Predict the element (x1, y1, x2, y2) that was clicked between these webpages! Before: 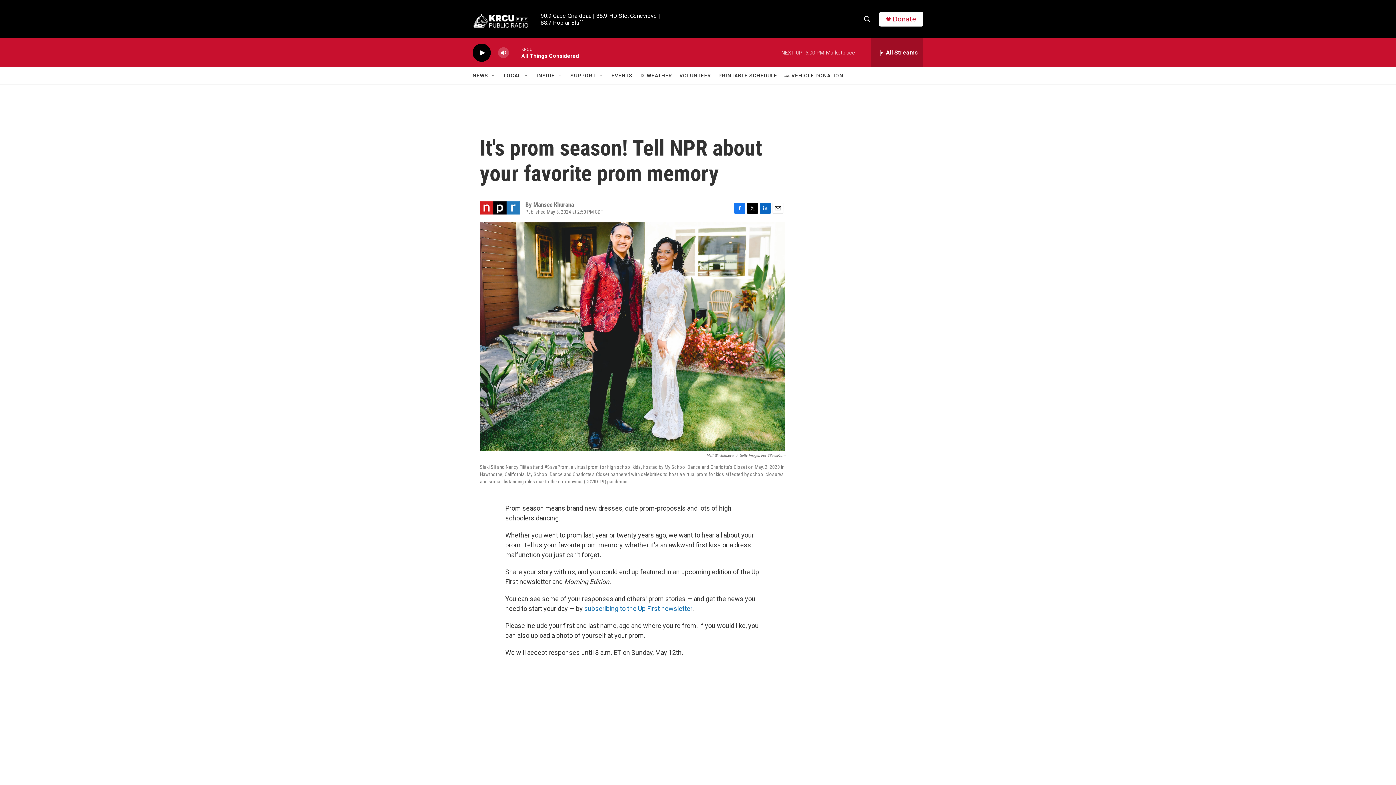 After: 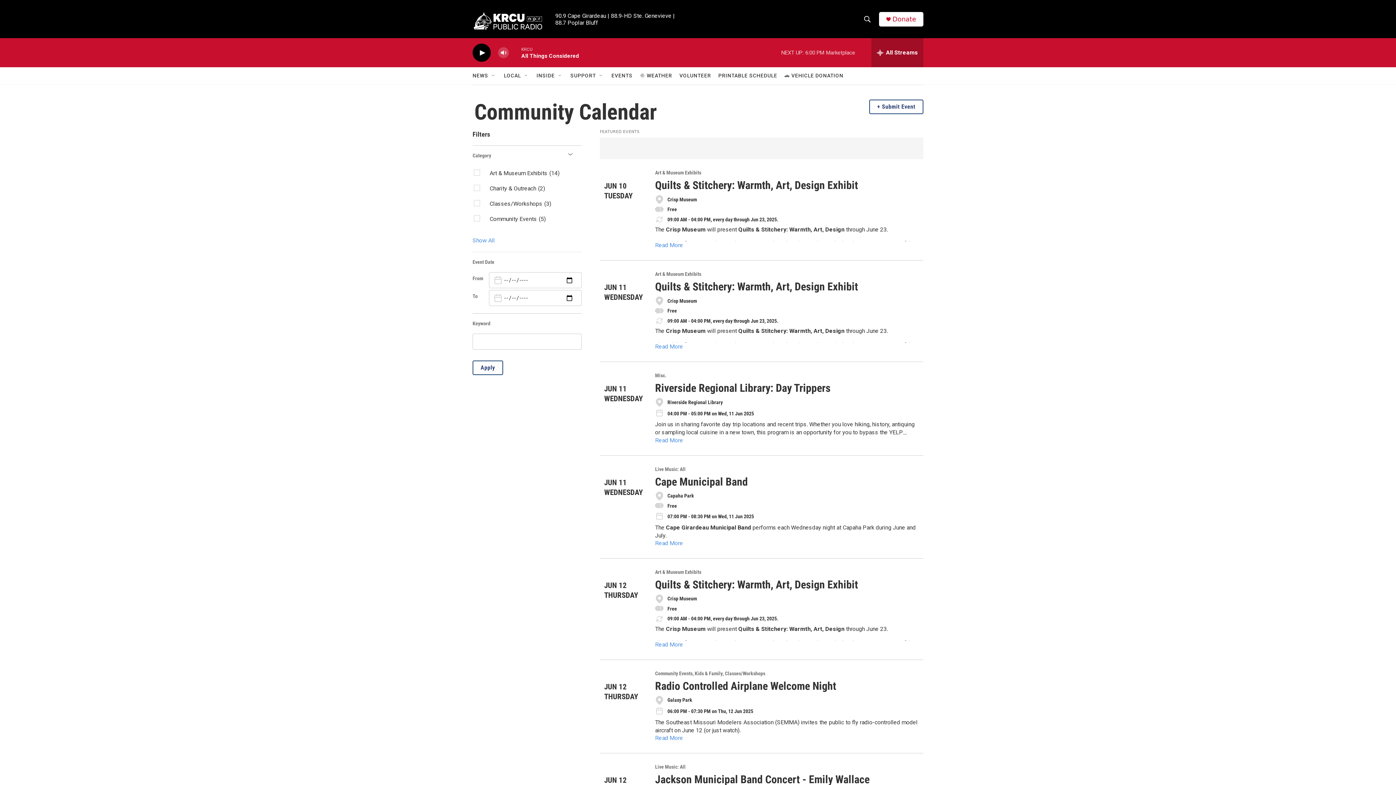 Action: label: EVENTS bbox: (611, 67, 632, 84)